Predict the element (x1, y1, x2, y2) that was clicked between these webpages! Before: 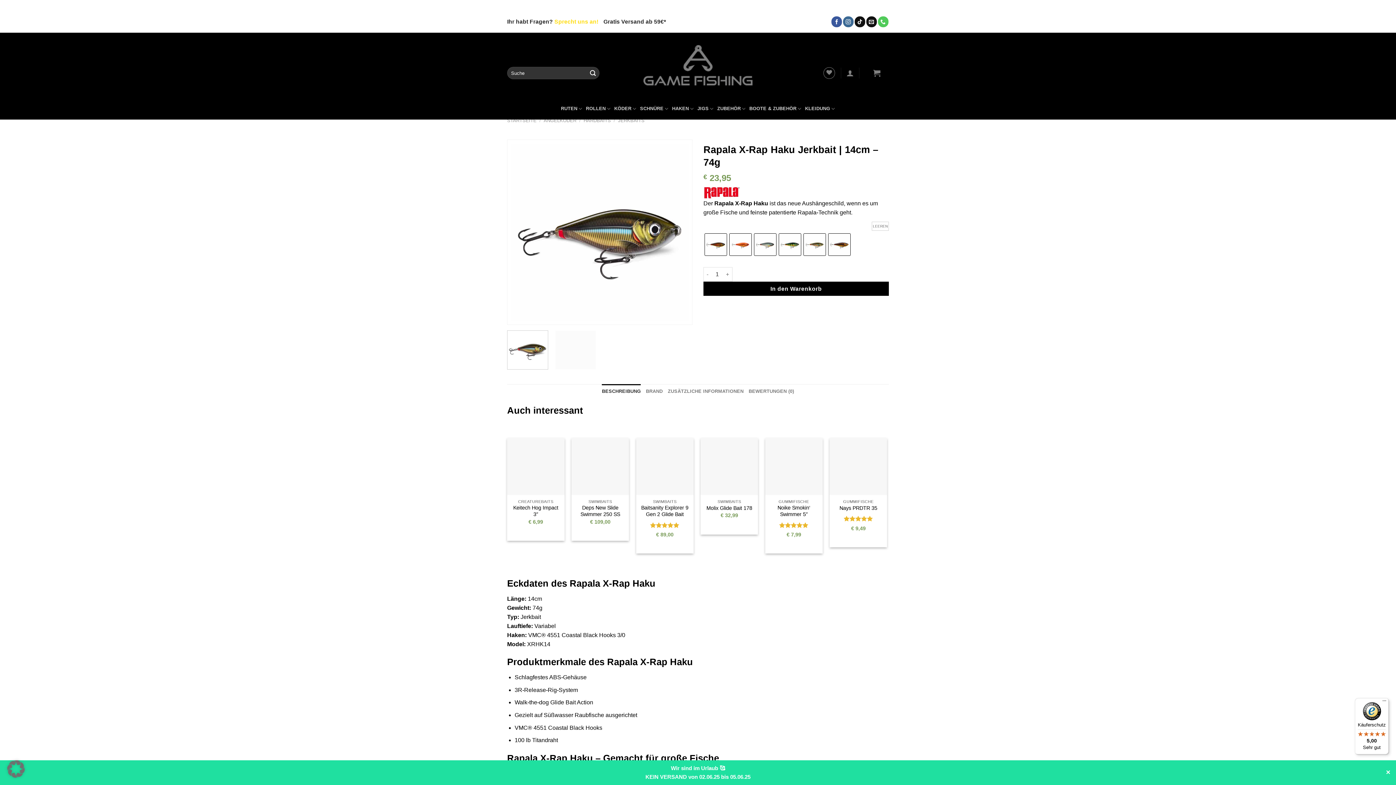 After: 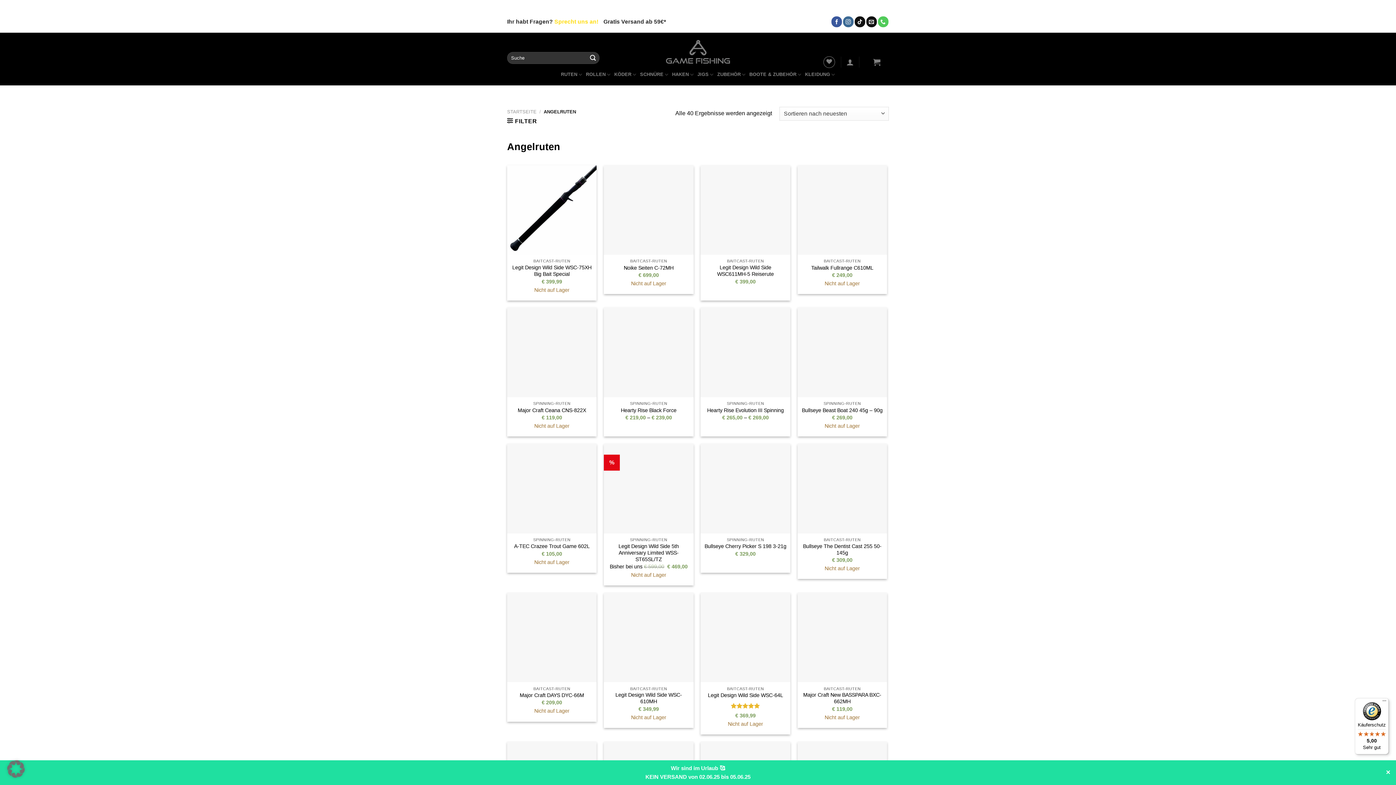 Action: bbox: (561, 101, 582, 116) label: RUTEN